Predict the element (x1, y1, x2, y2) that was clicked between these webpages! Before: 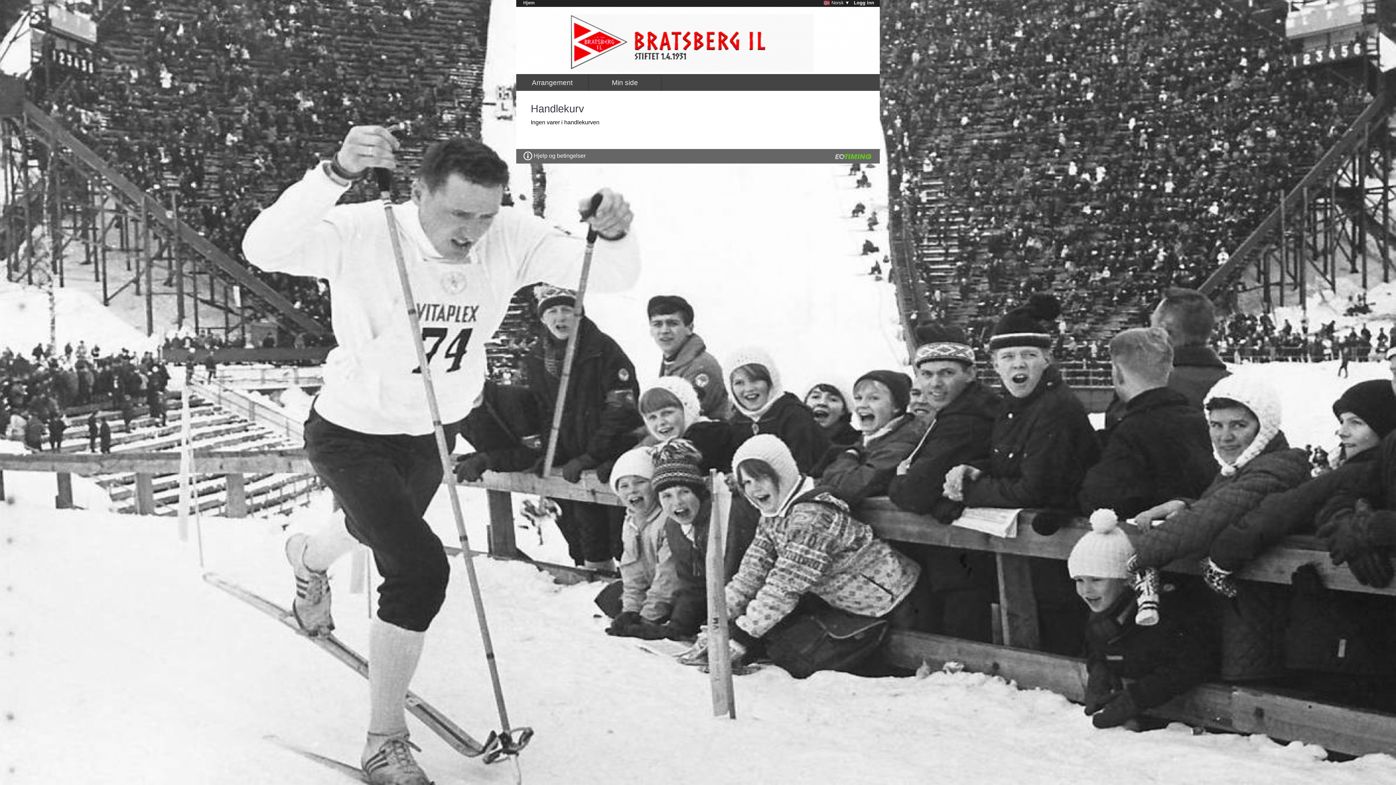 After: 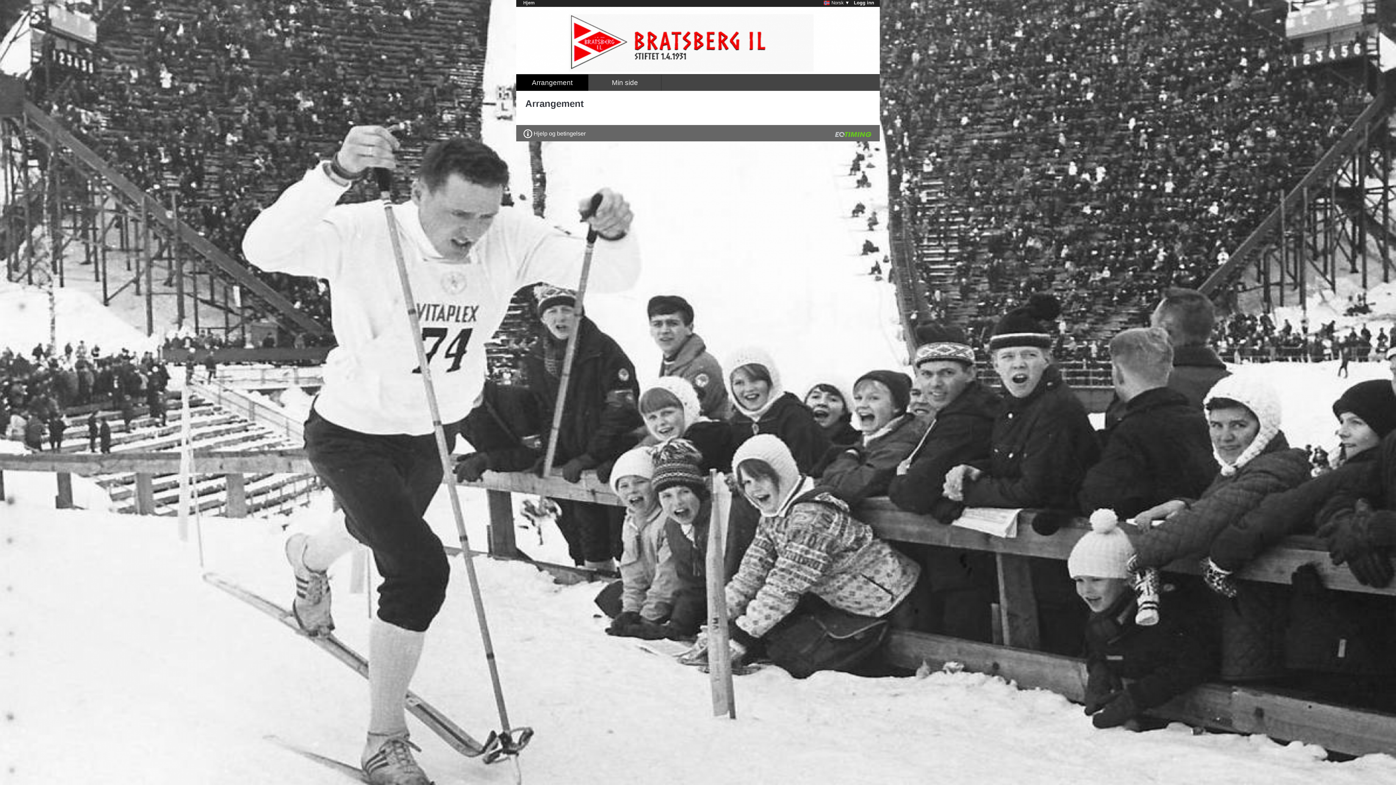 Action: label: Arrangement bbox: (516, 74, 589, 90)